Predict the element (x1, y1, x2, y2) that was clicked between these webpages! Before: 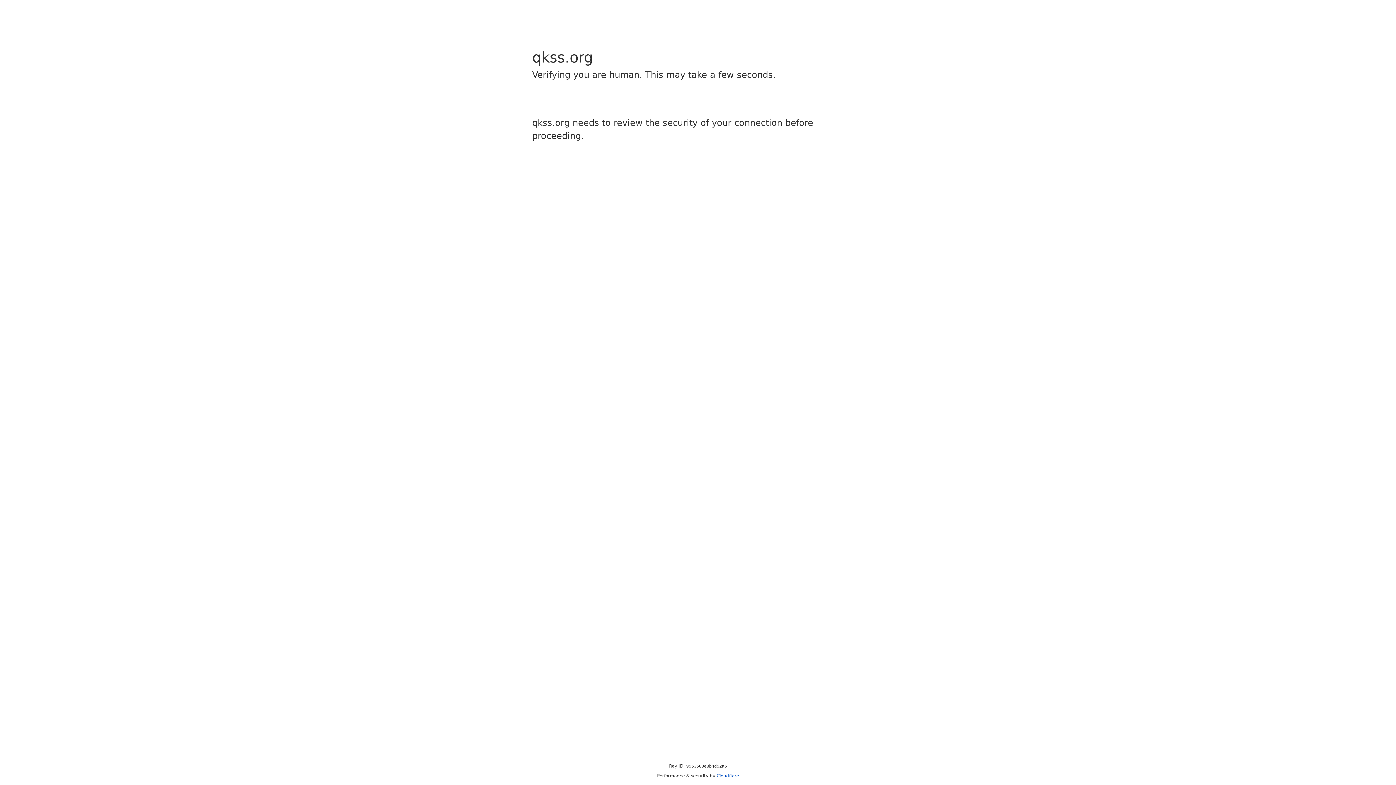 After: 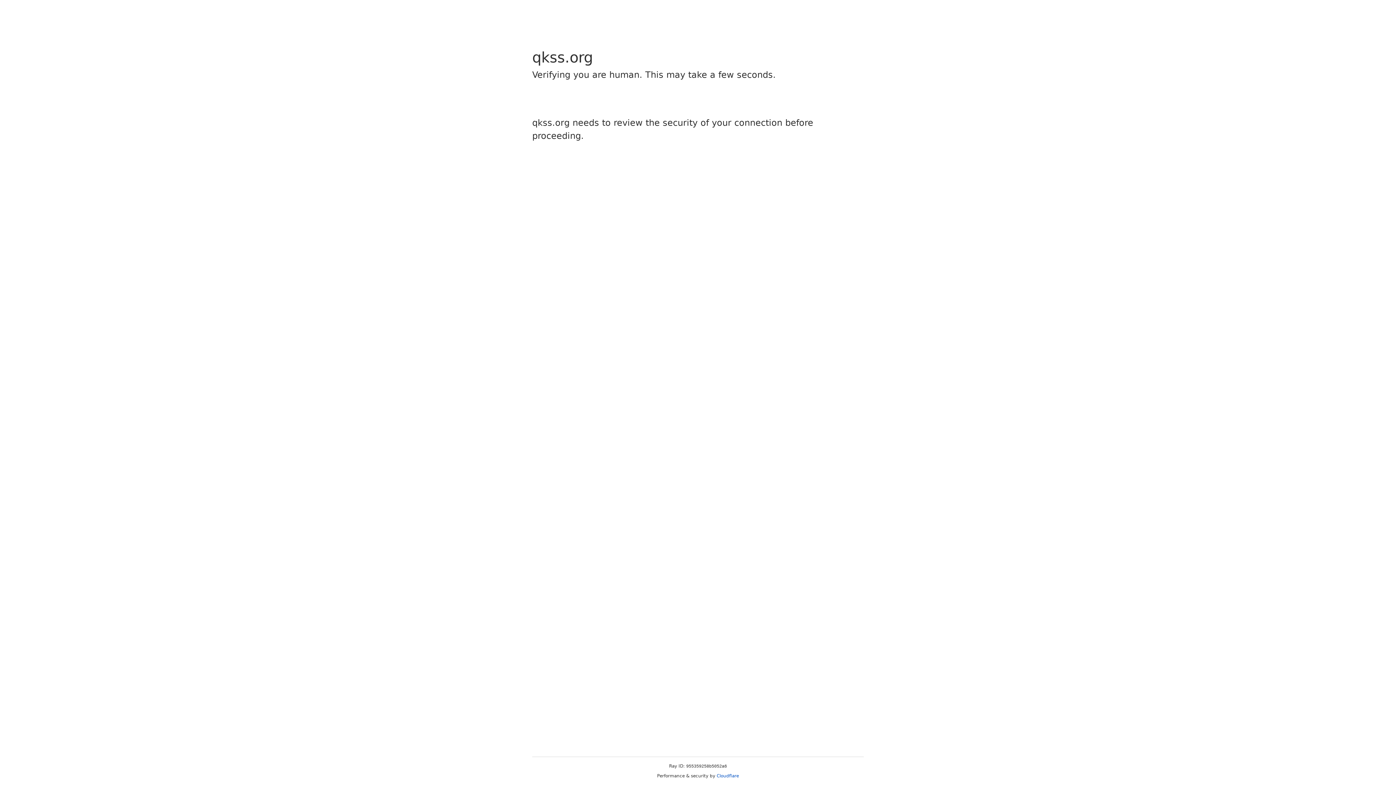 Action: bbox: (716, 773, 739, 778) label: Cloudflare